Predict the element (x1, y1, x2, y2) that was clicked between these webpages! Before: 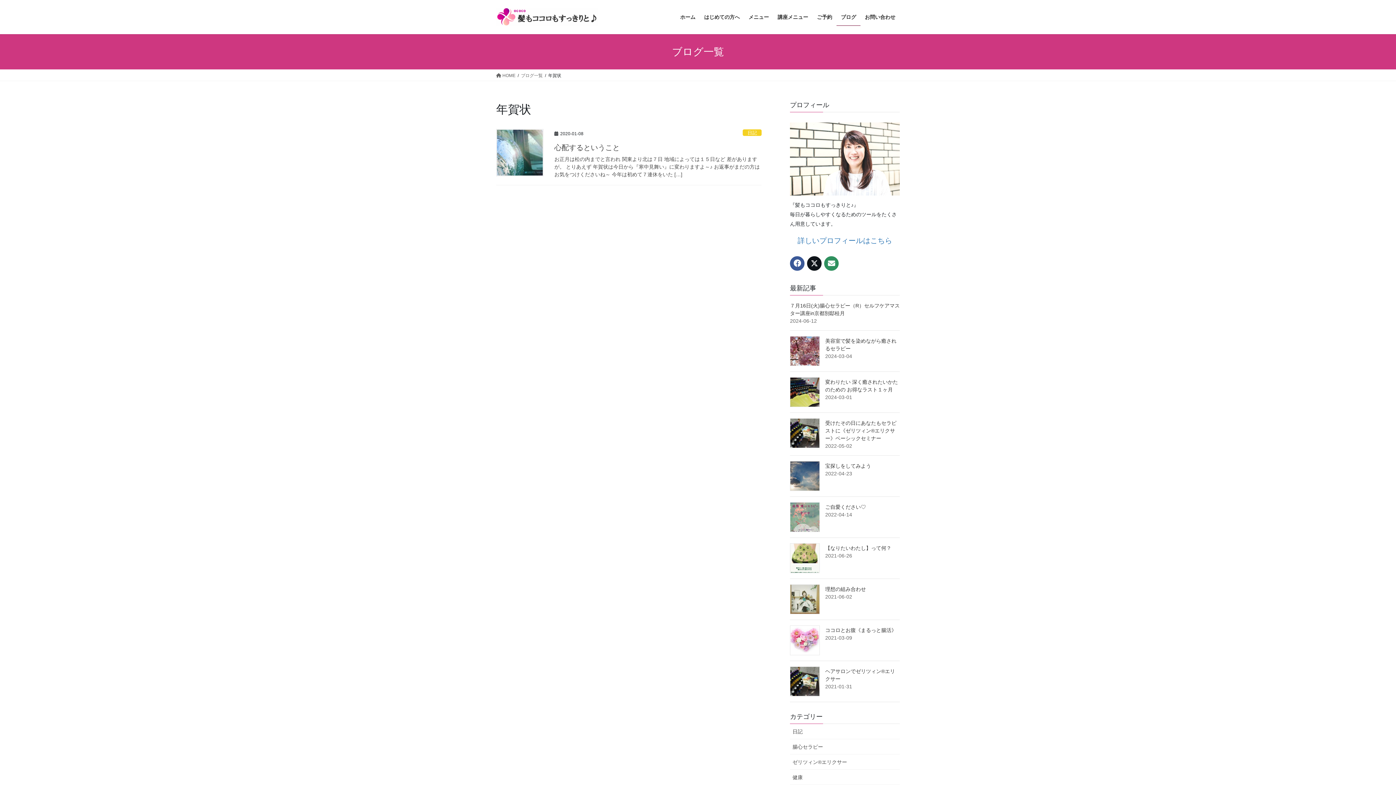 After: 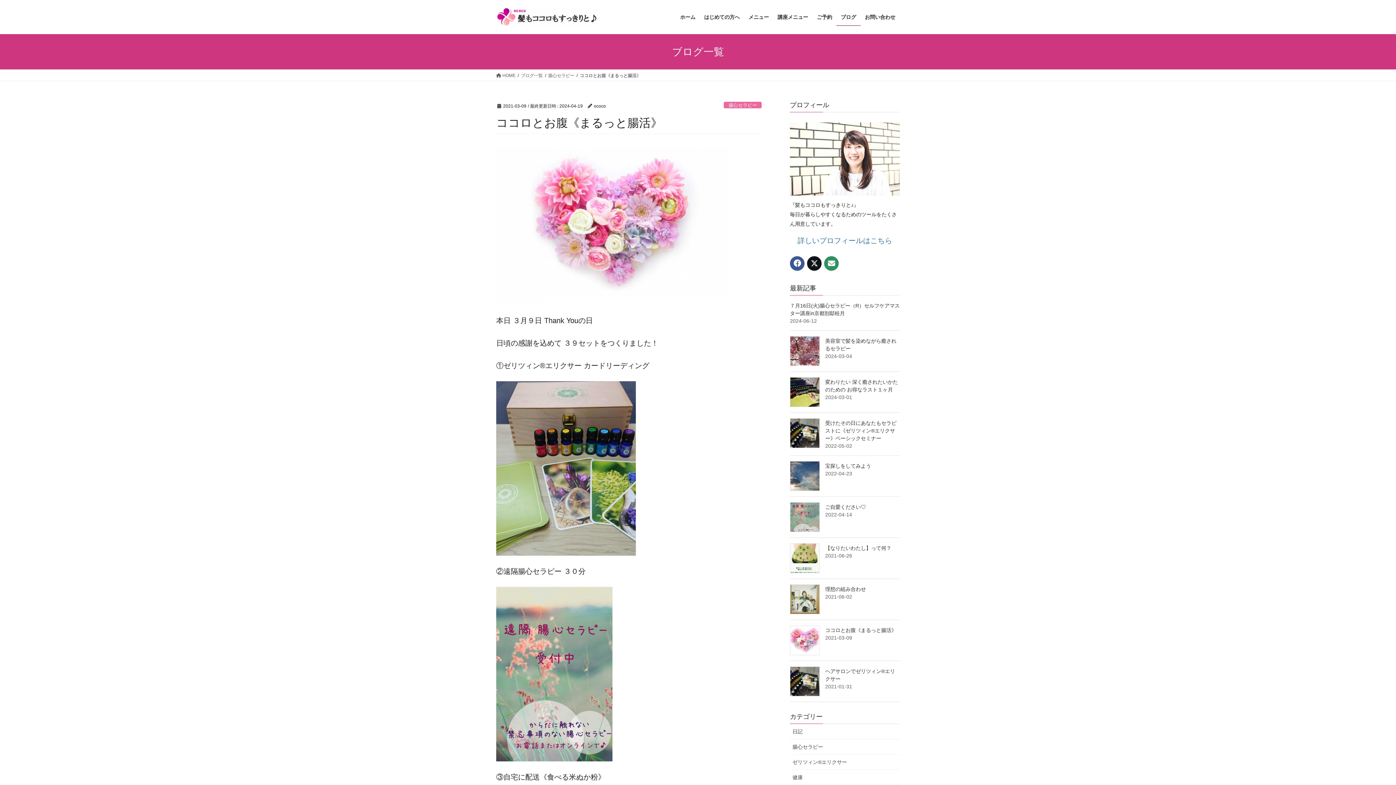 Action: bbox: (825, 627, 896, 633) label: ココロとお腹《まるっと腸活》